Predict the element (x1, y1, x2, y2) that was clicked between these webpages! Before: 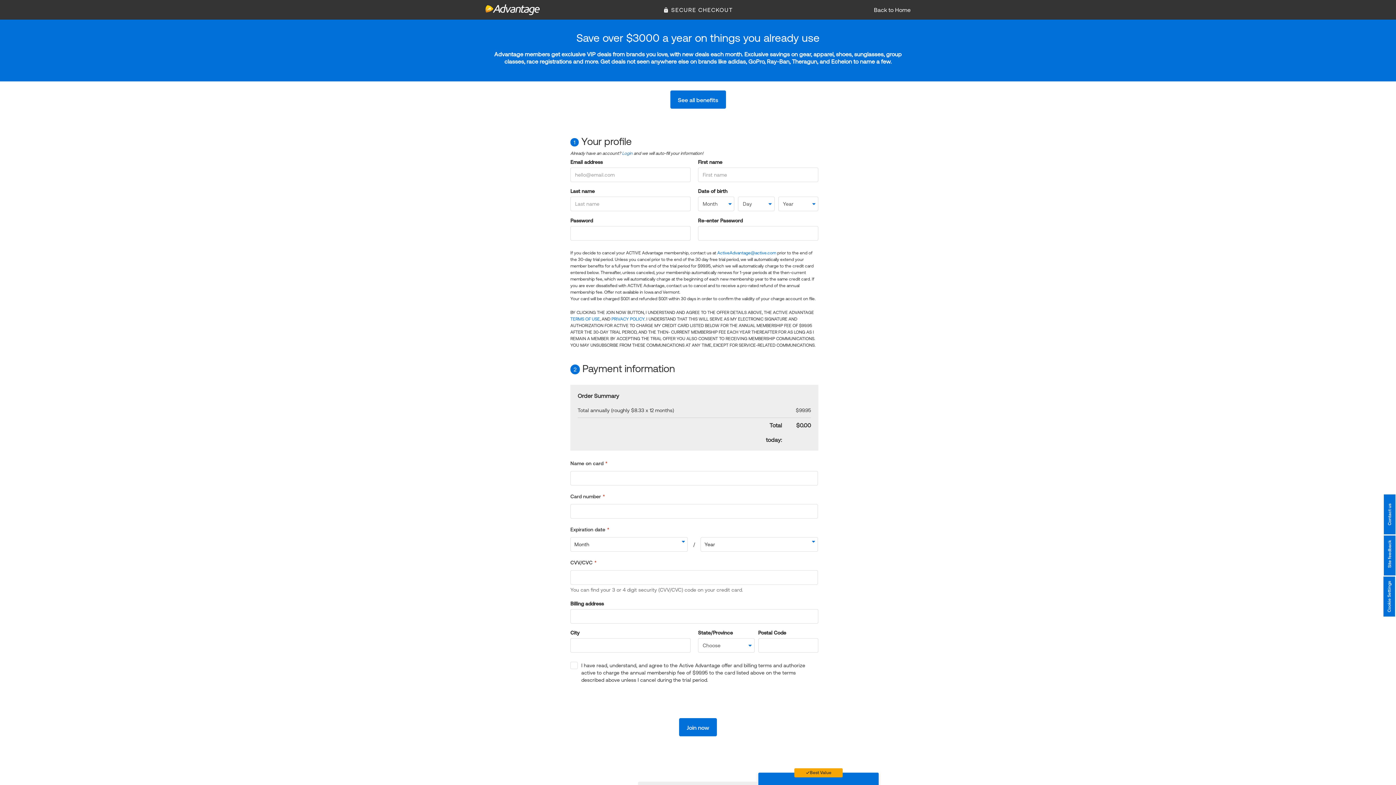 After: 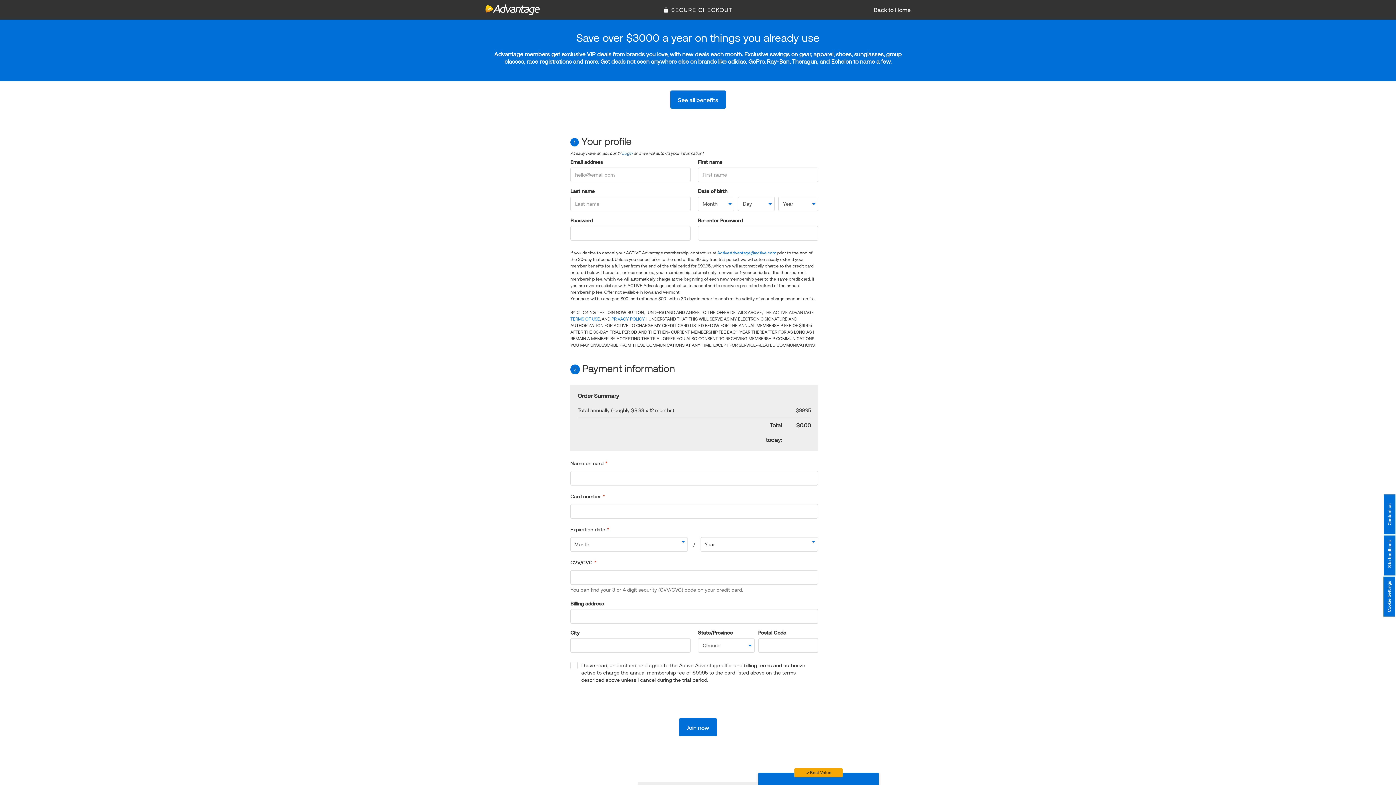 Action: label: PRIVACY POLICY bbox: (611, 316, 644, 321)